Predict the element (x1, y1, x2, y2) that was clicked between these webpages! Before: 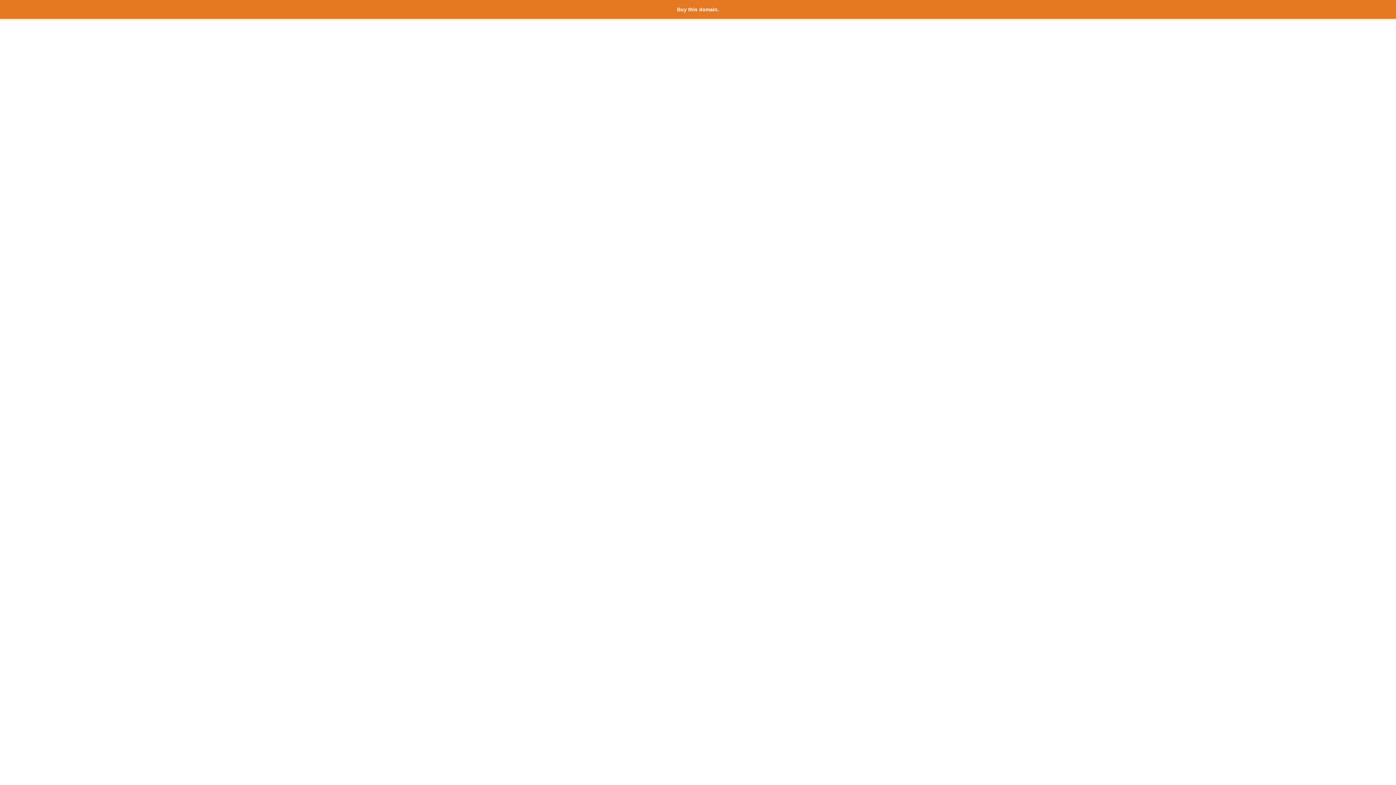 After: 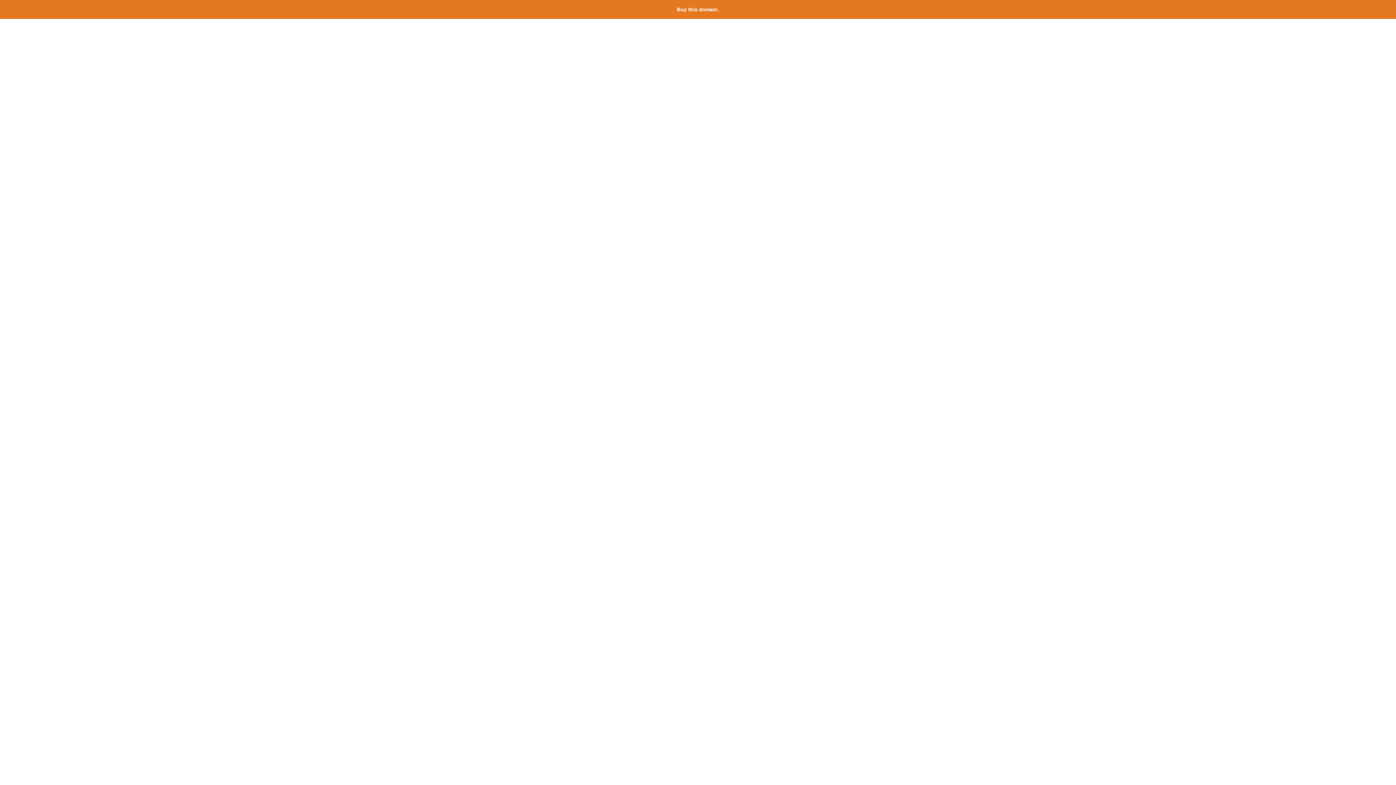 Action: label: Buy this domain. bbox: (677, 6, 719, 12)